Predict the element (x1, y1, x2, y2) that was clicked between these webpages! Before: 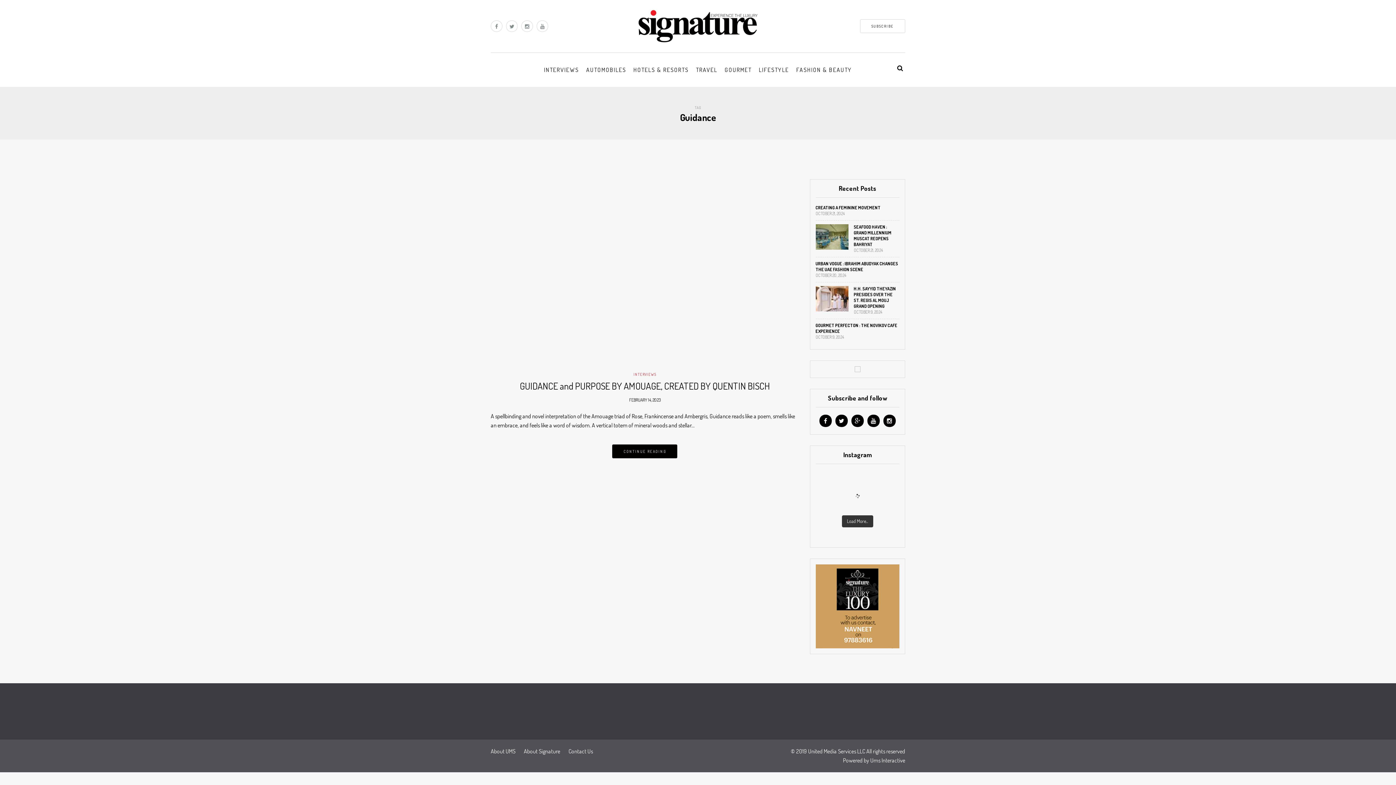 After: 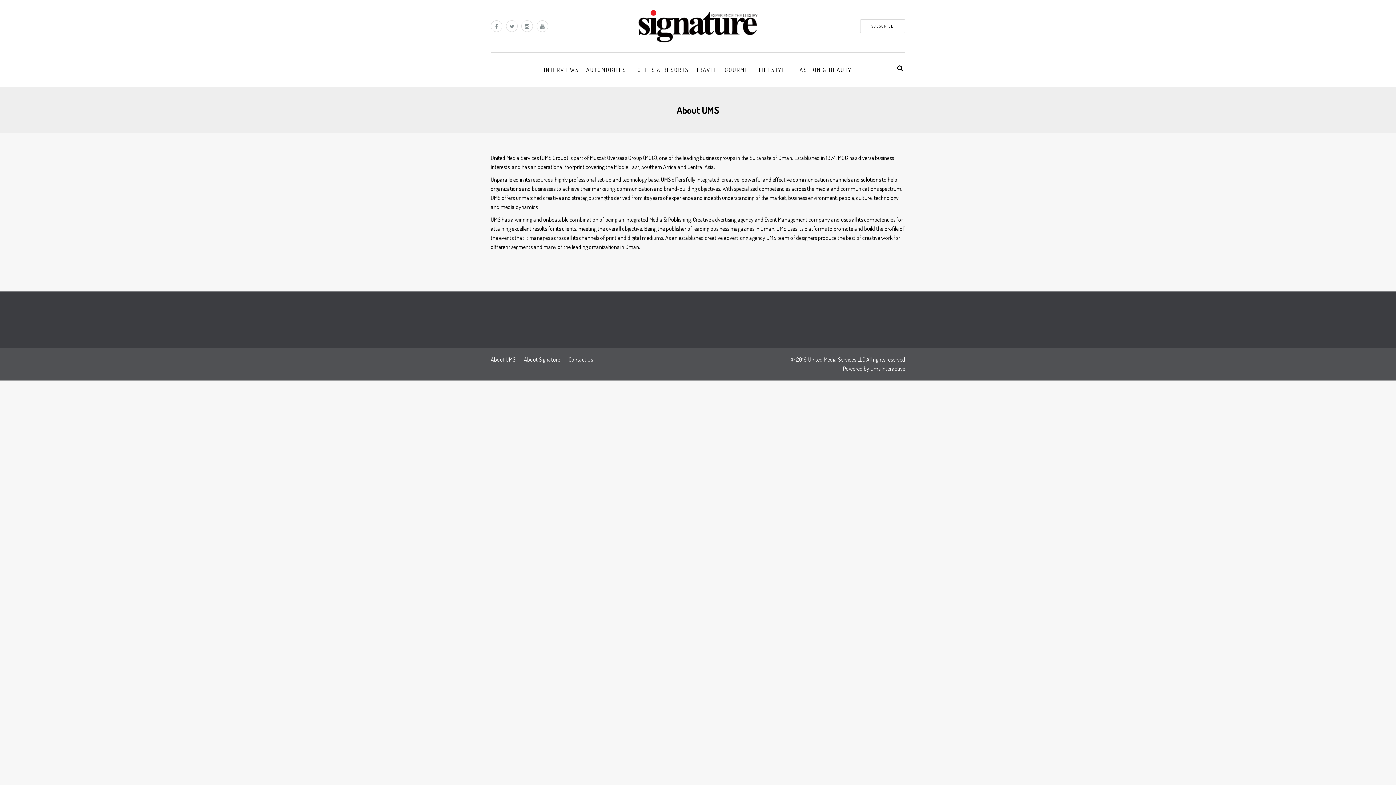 Action: bbox: (490, 747, 515, 755) label: About UMS